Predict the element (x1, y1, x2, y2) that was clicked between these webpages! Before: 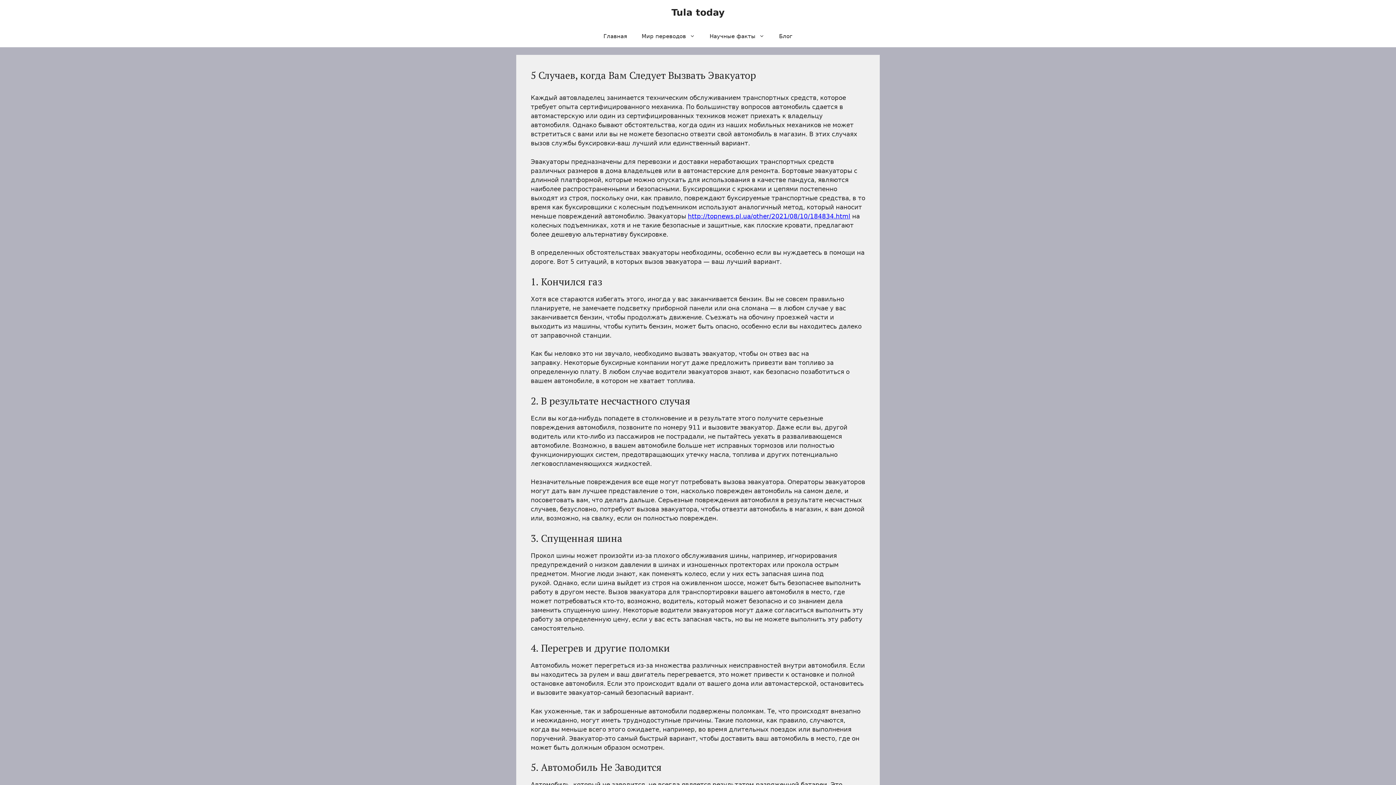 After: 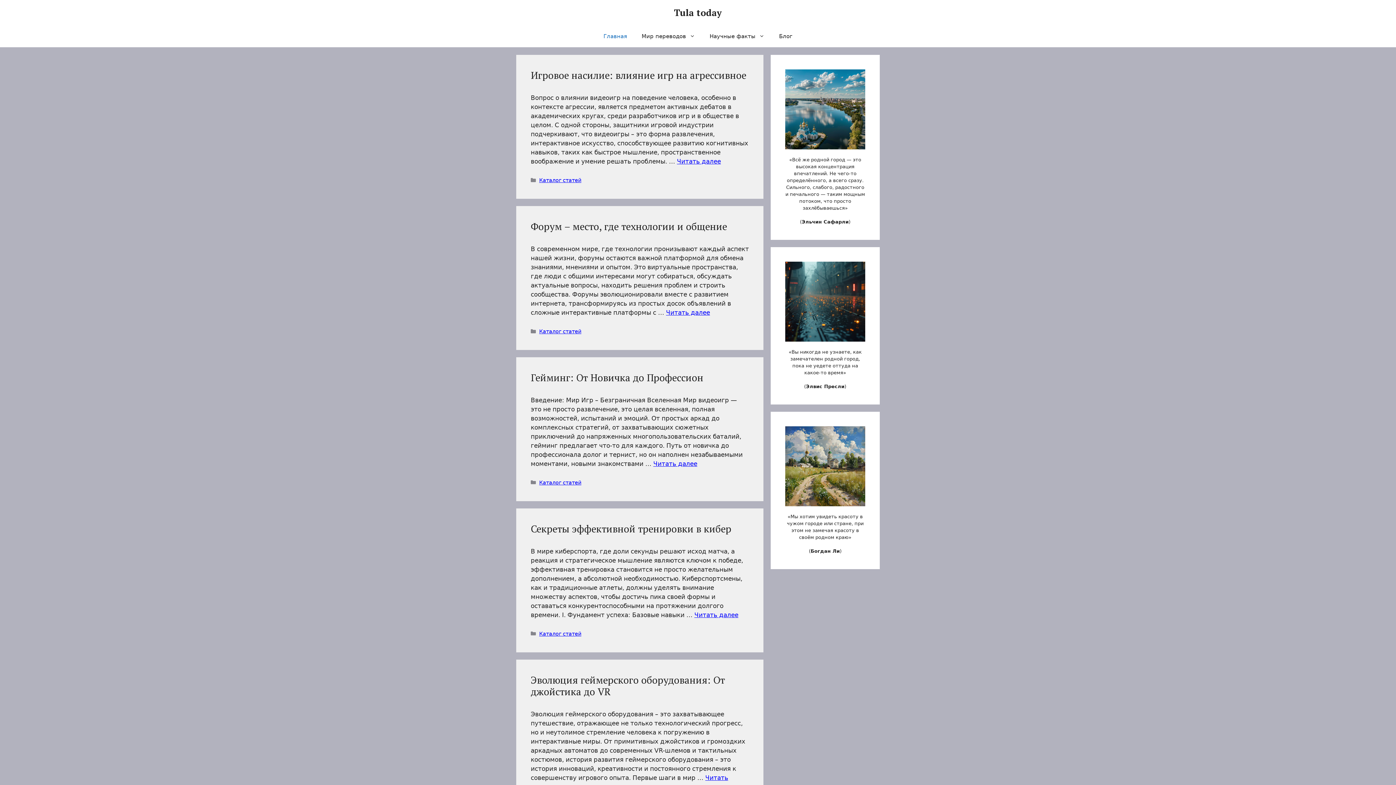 Action: label: Tula today bbox: (671, 7, 724, 17)